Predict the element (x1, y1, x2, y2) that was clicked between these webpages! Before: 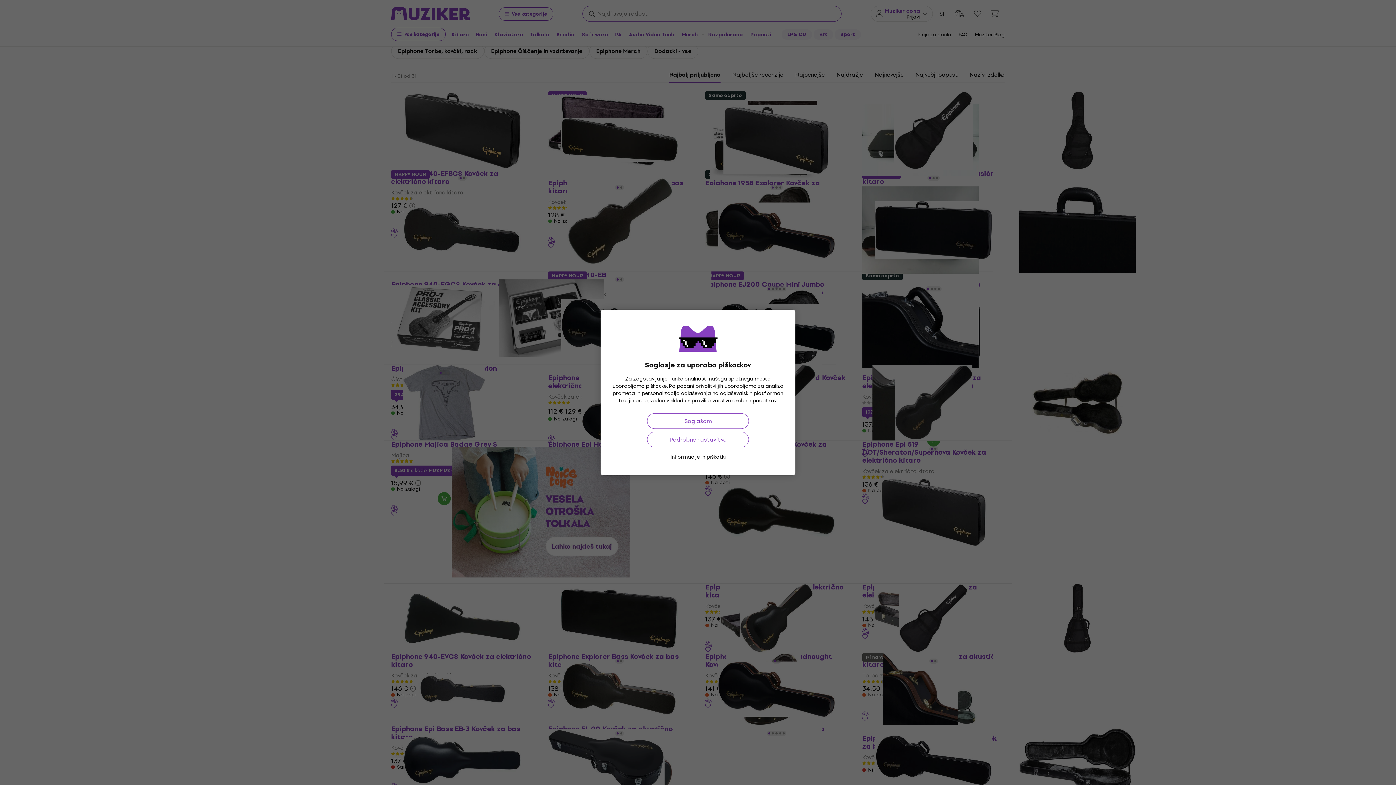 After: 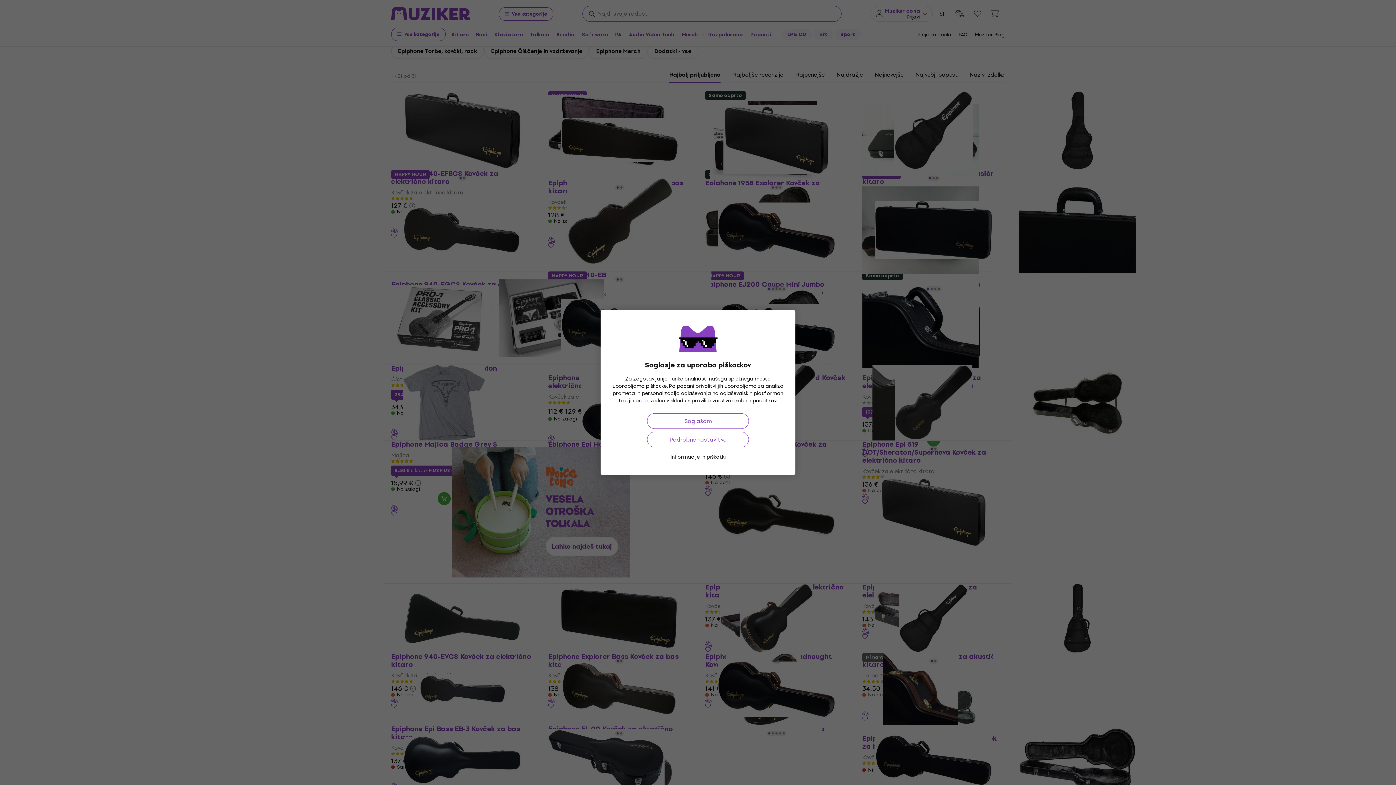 Action: label: varstvu osebnih podatkov bbox: (712, 396, 776, 405)